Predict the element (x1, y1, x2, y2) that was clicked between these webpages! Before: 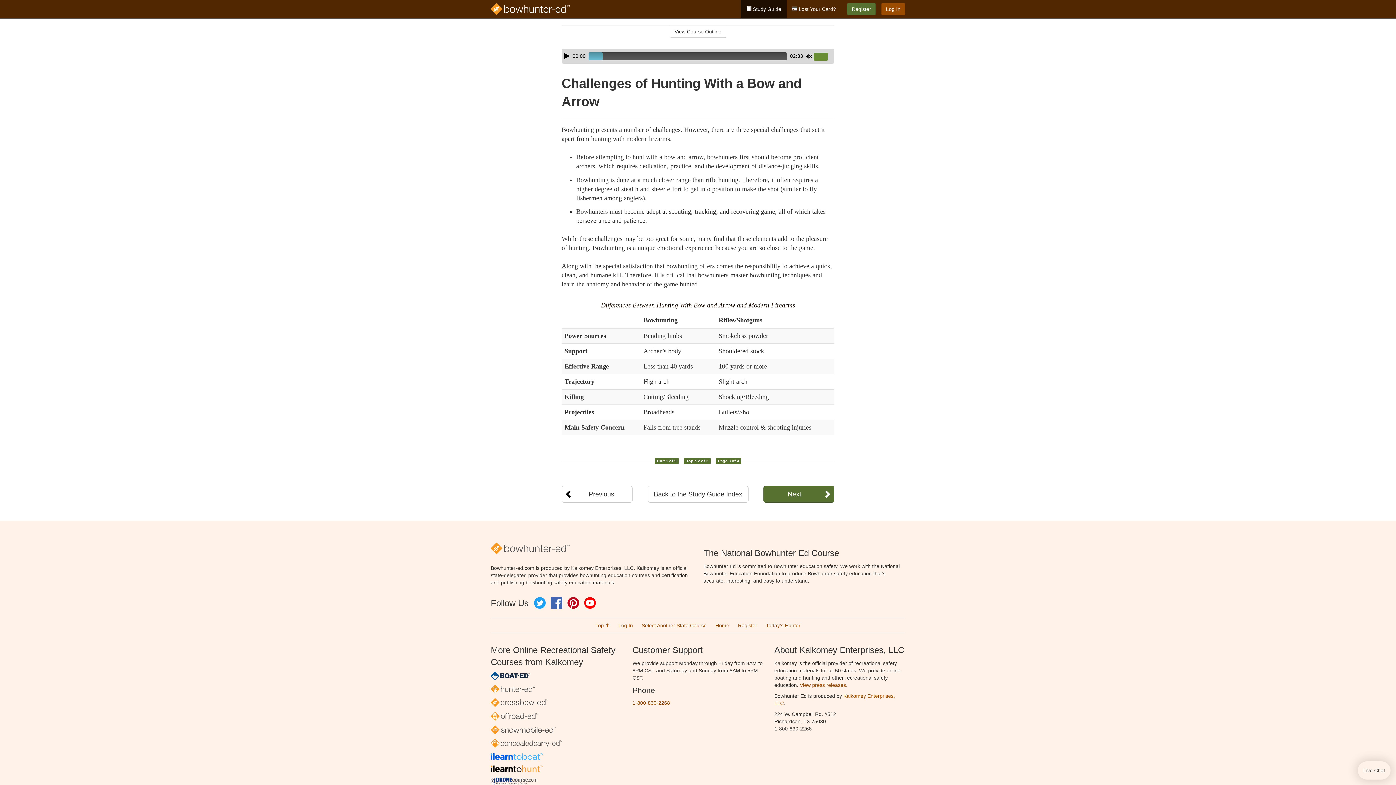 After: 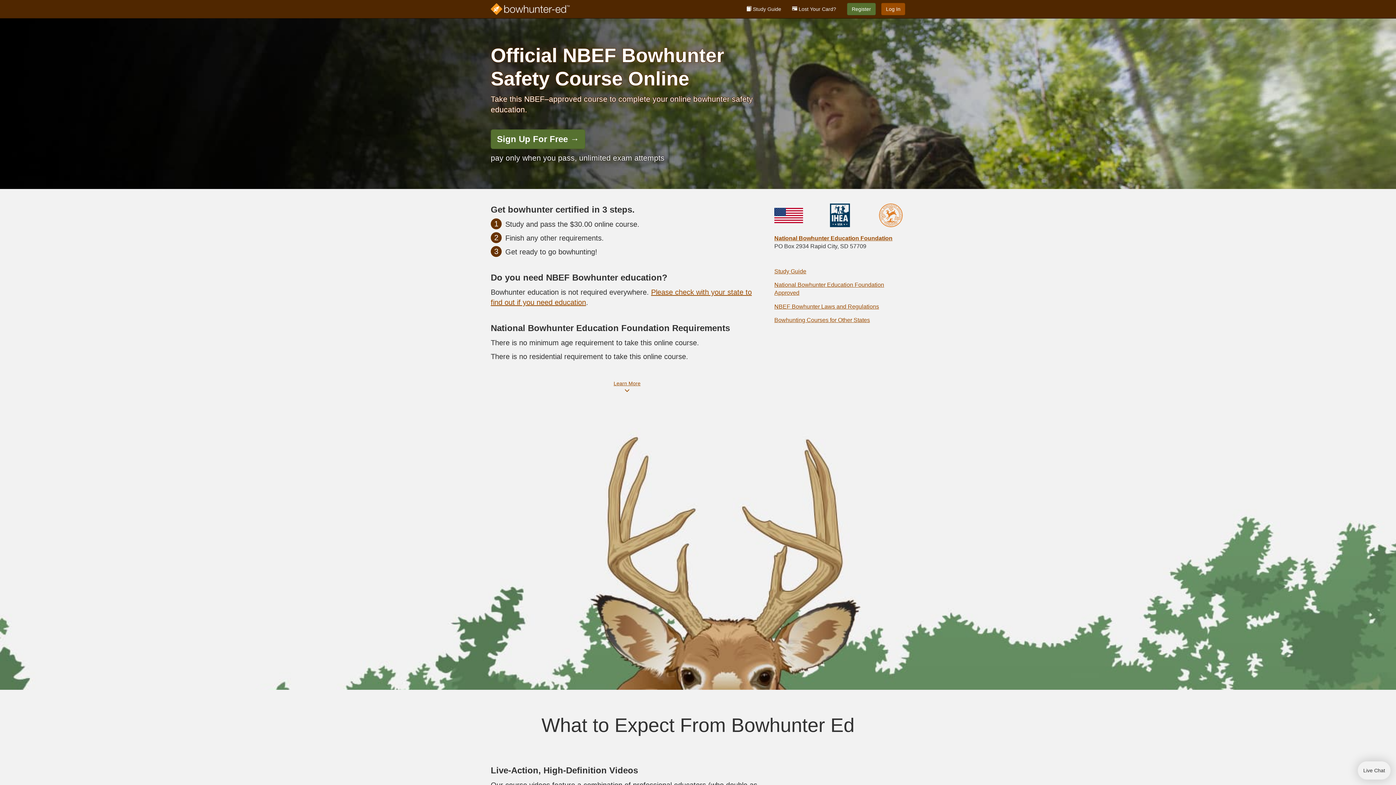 Action: label: Home bbox: (715, 622, 729, 628)